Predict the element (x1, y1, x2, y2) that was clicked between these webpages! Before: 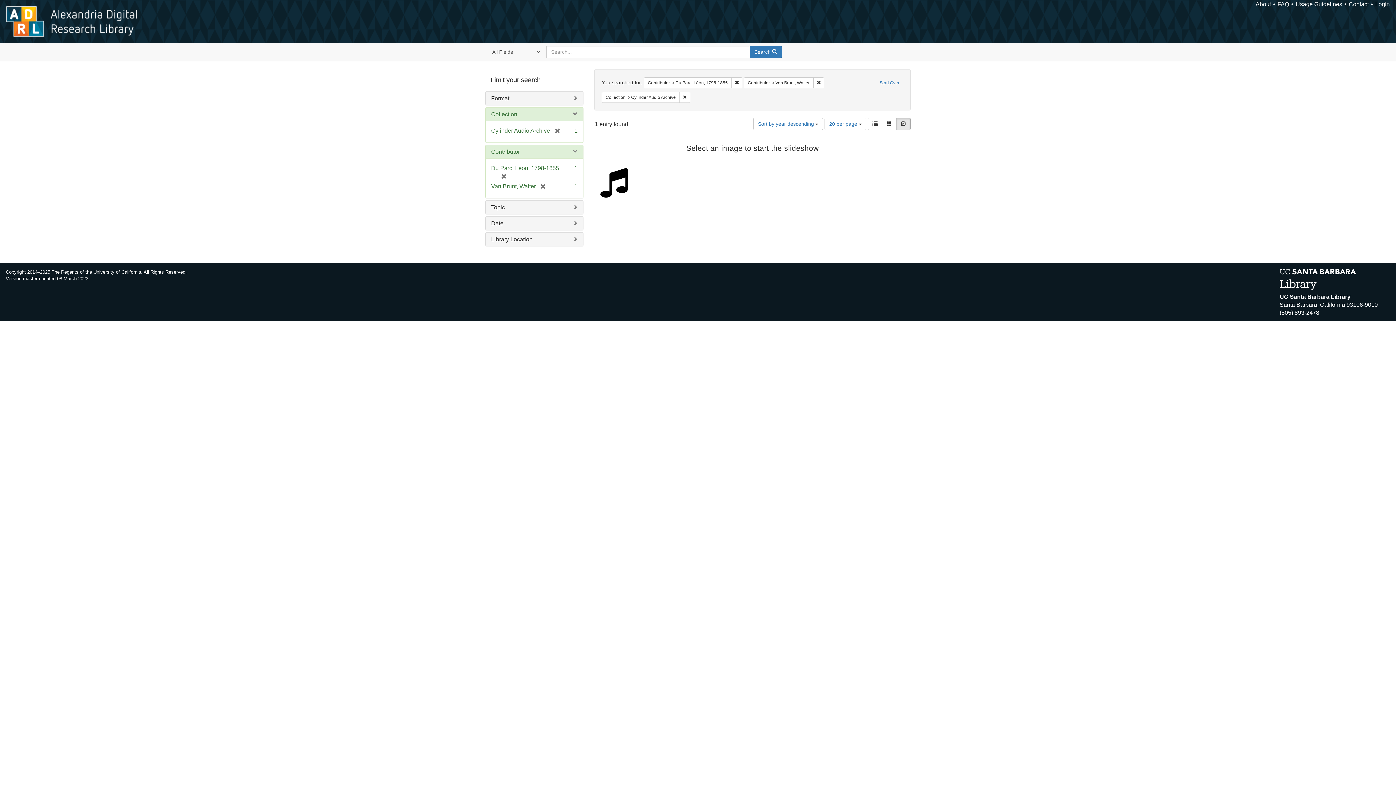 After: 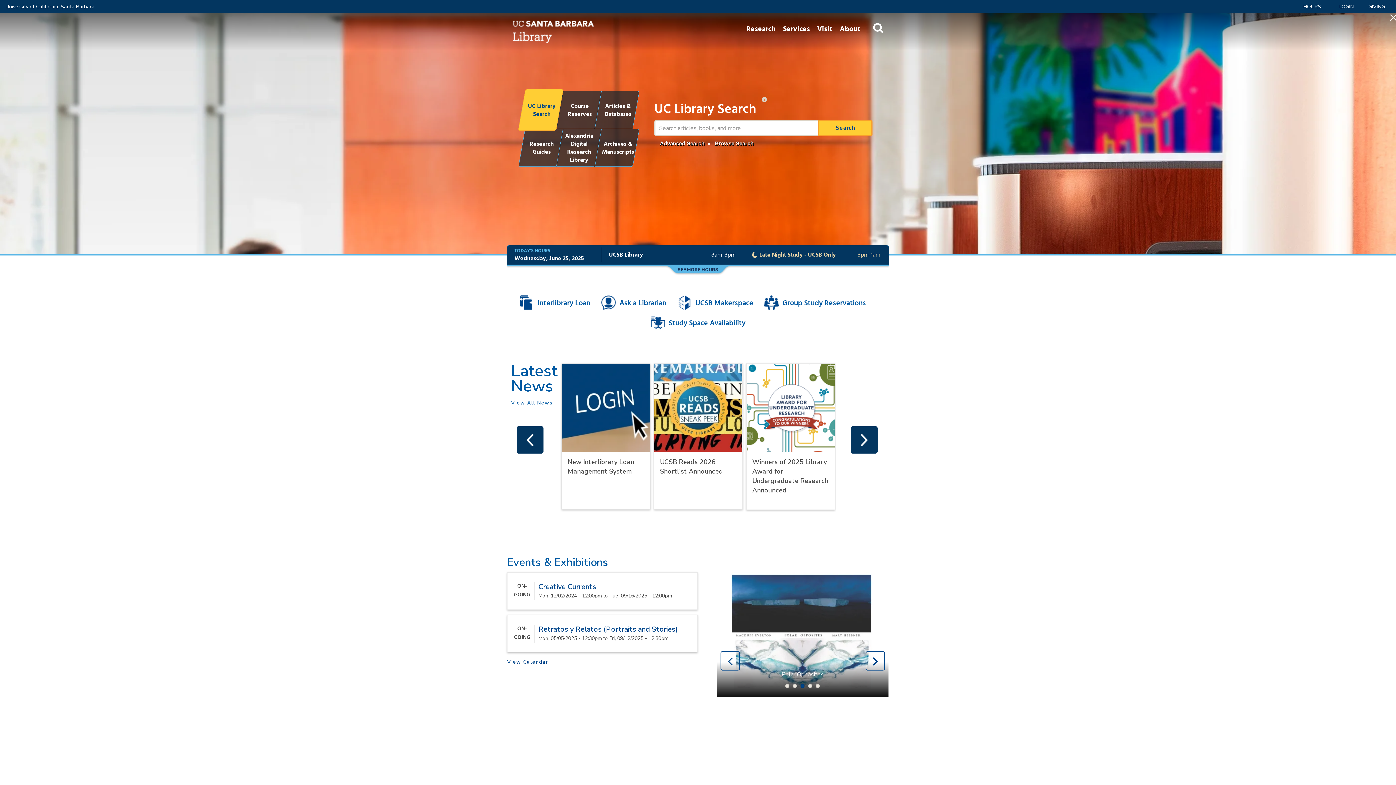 Action: bbox: (1280, 276, 1356, 282)